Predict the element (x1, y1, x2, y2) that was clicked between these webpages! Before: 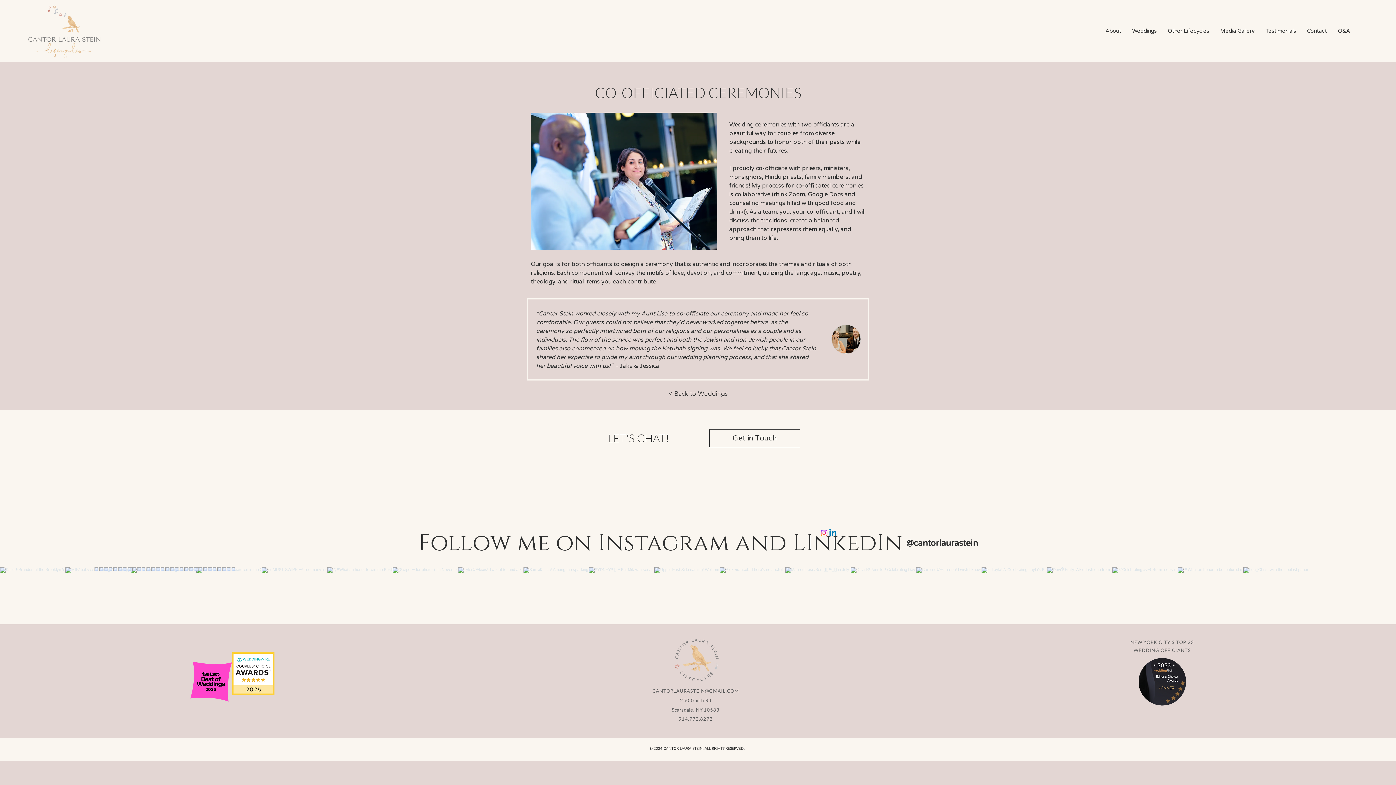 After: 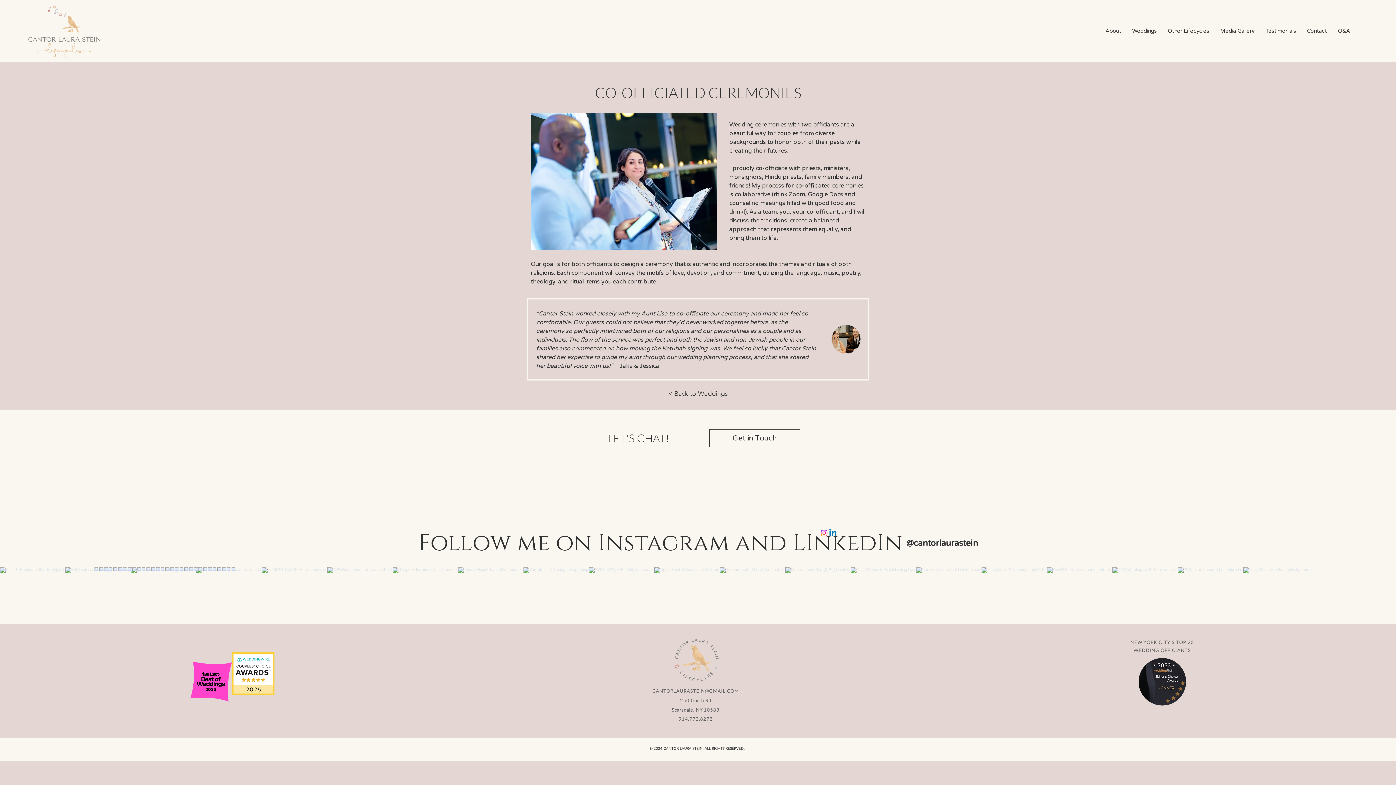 Action: bbox: (189, 658, 233, 703)